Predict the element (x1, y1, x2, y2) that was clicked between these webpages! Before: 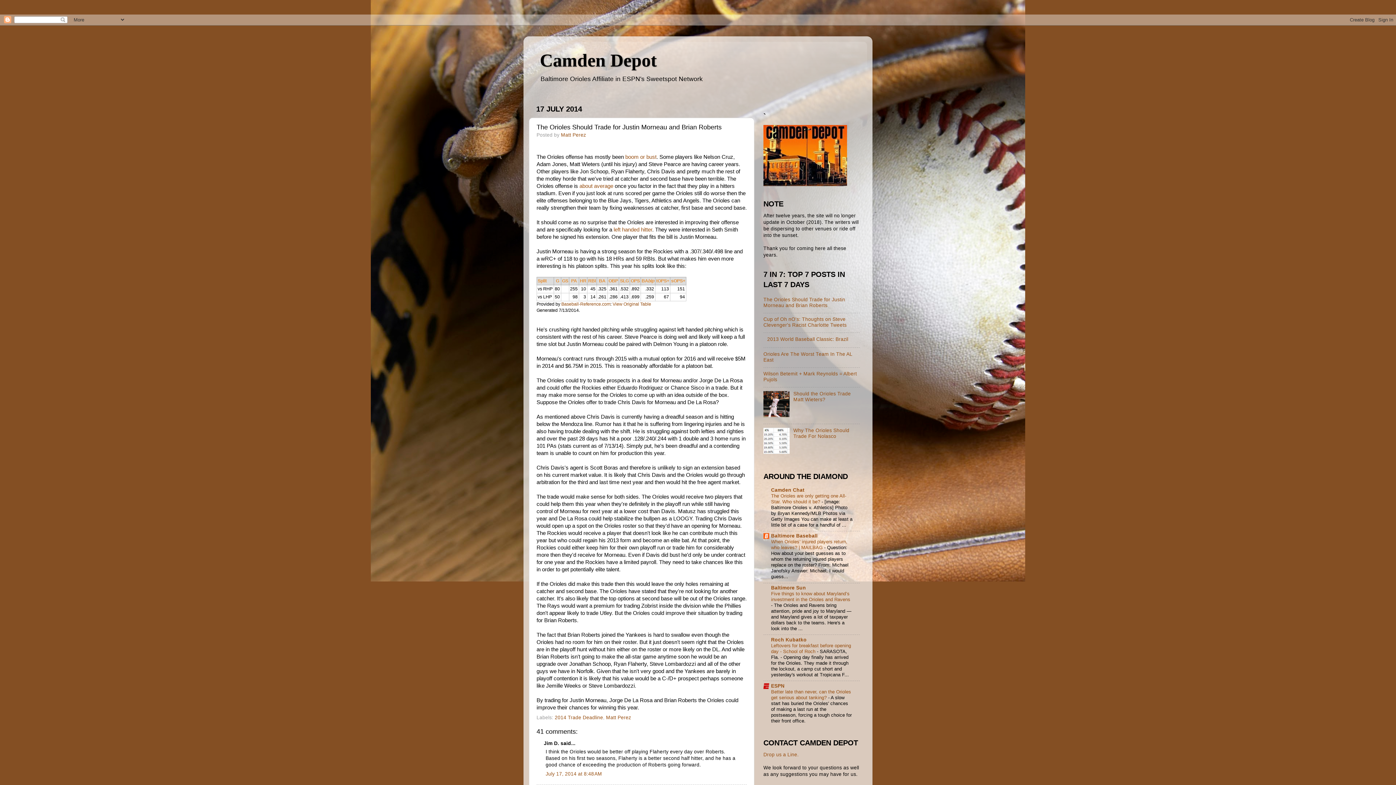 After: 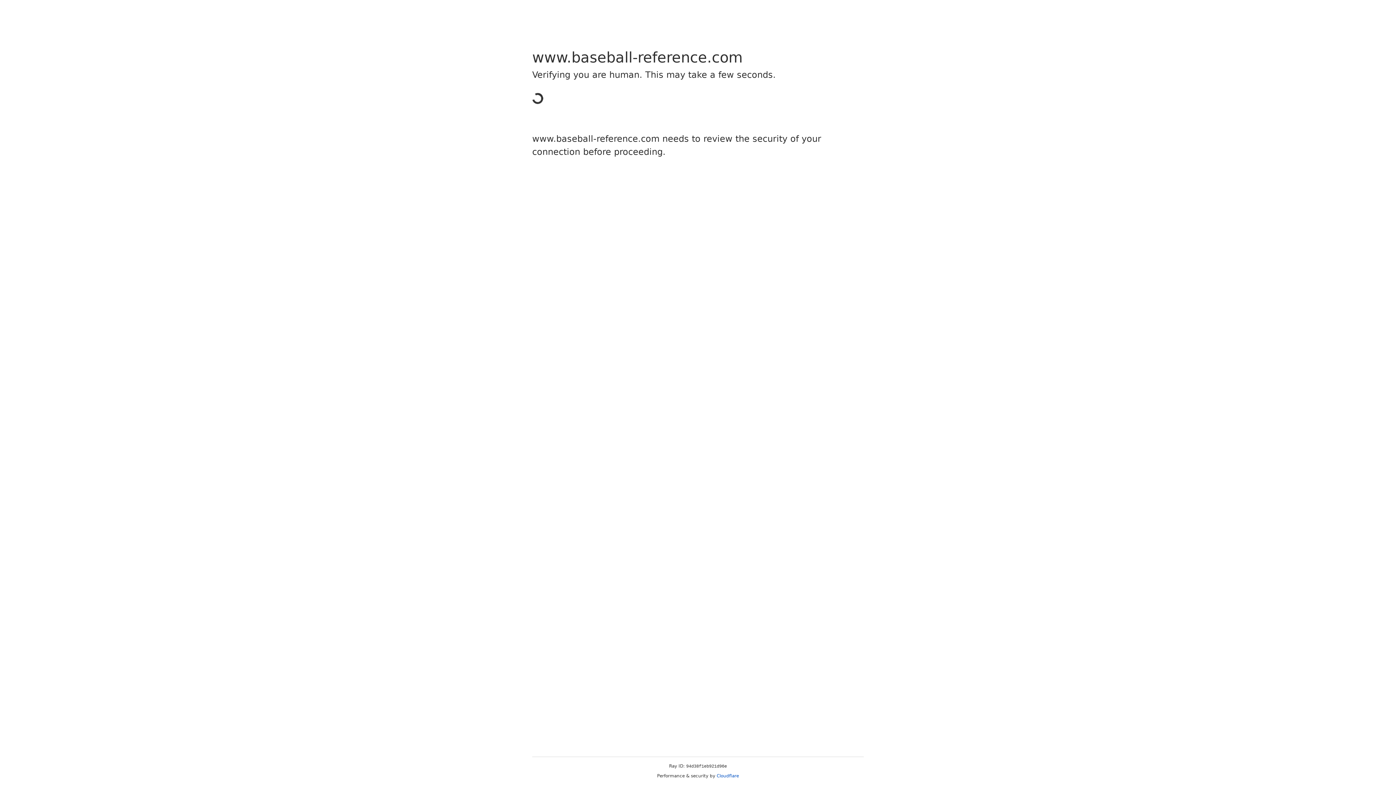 Action: bbox: (612, 301, 651, 307) label: View Original Table